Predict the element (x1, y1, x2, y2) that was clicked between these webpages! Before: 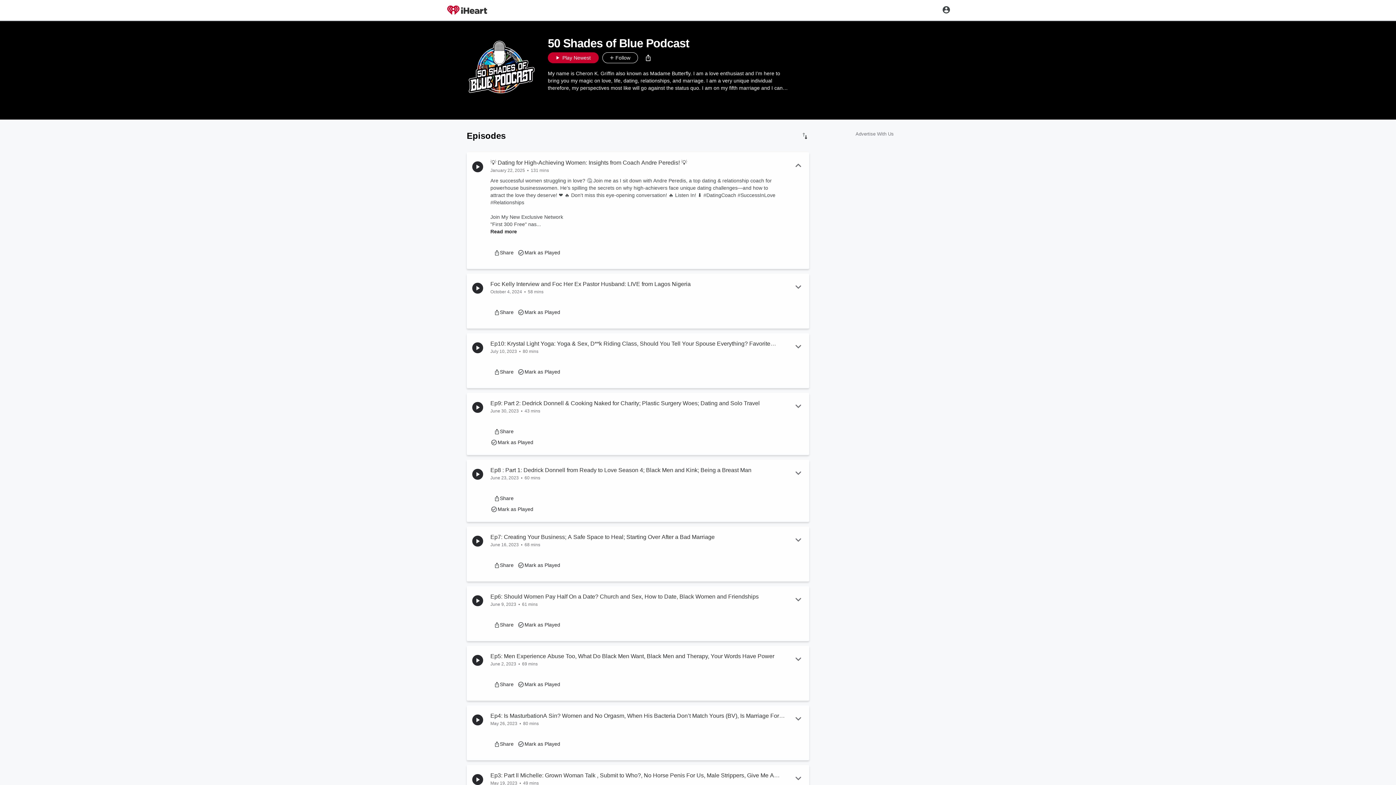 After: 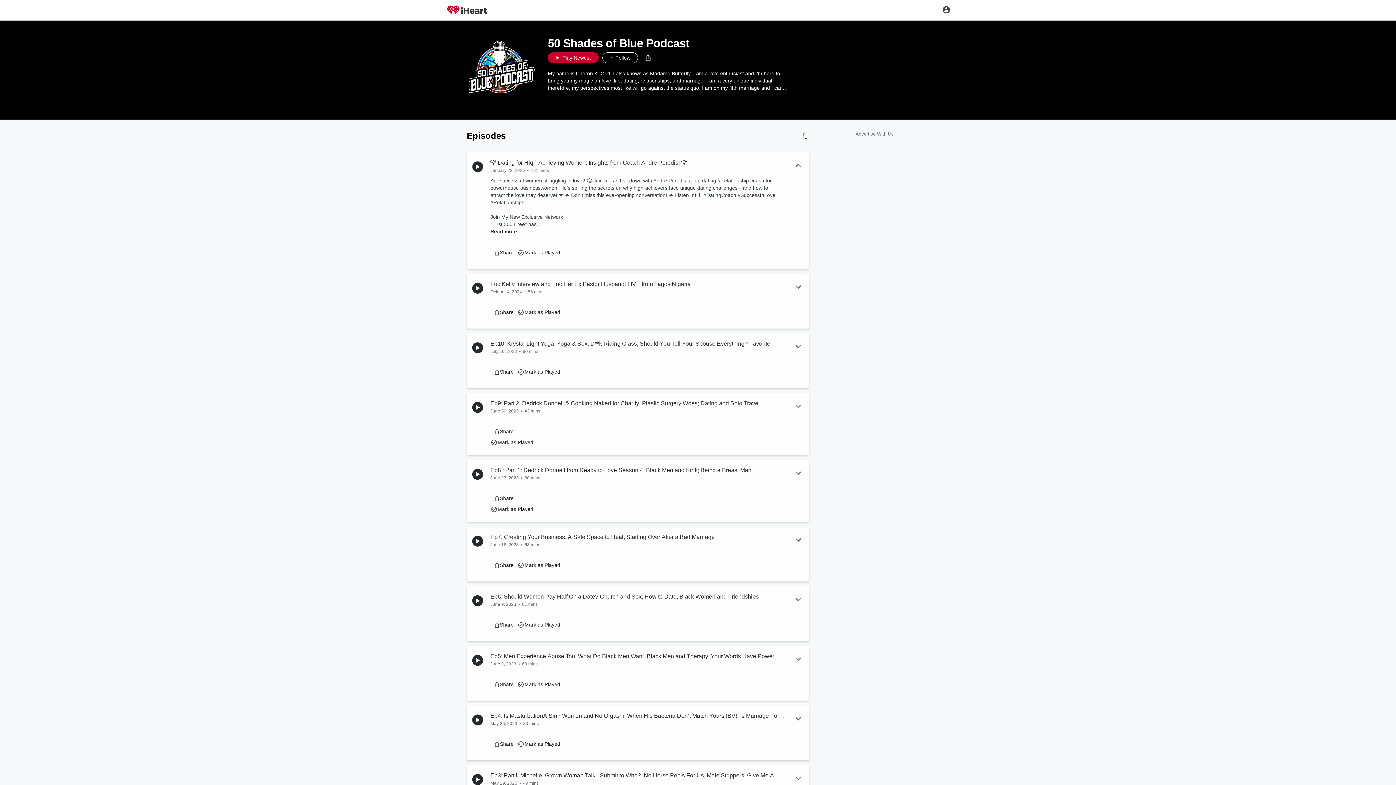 Action: bbox: (472, 161, 483, 172)